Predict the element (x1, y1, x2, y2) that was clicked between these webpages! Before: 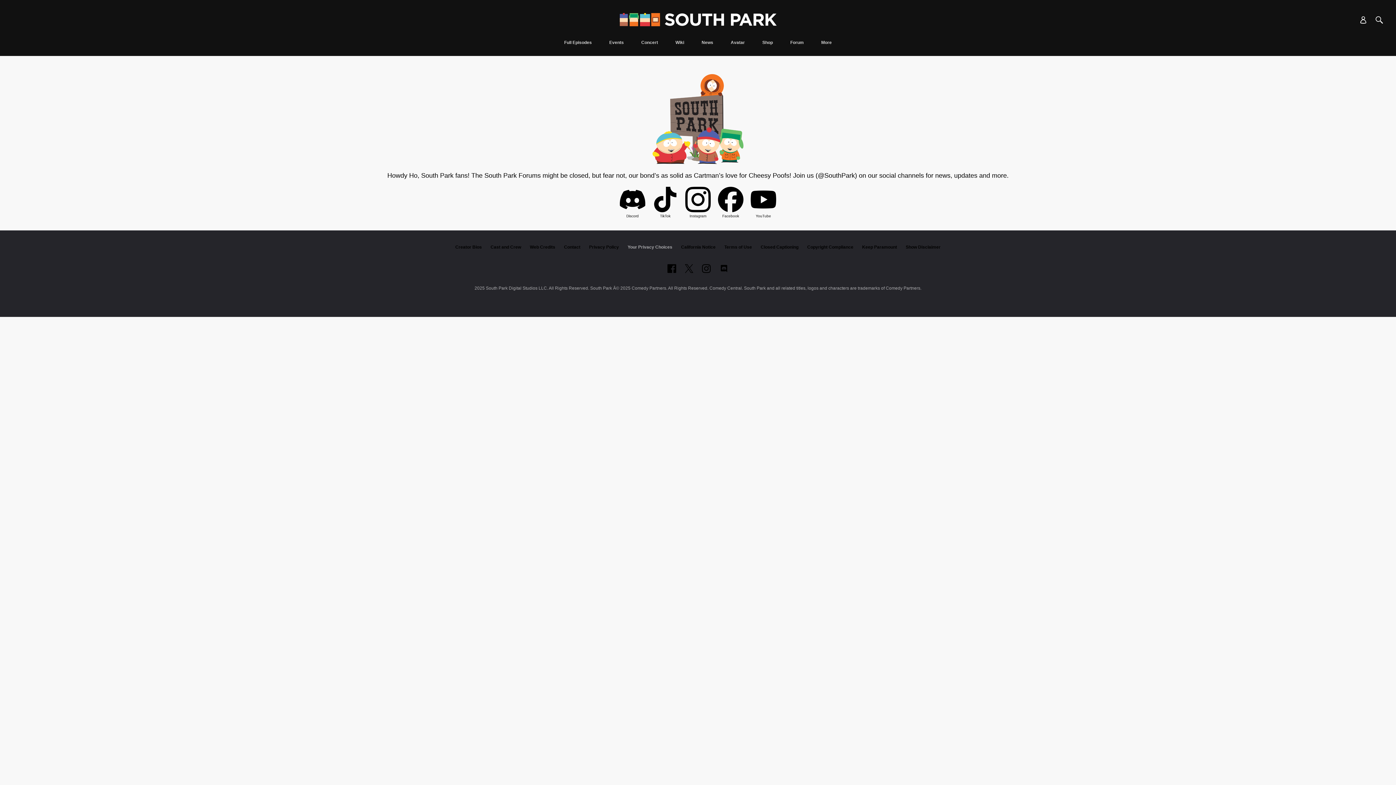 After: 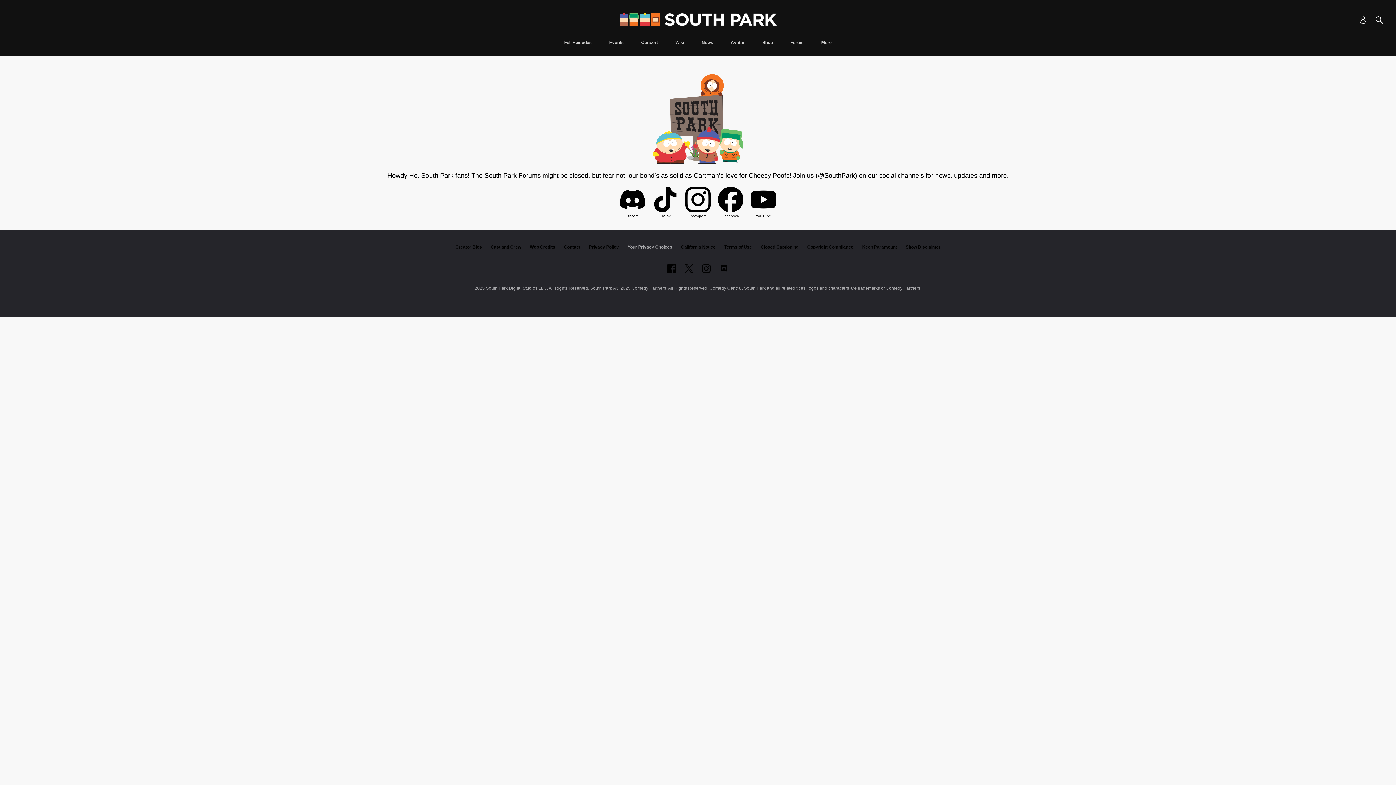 Action: bbox: (786, 40, 808, 56) label: Forum